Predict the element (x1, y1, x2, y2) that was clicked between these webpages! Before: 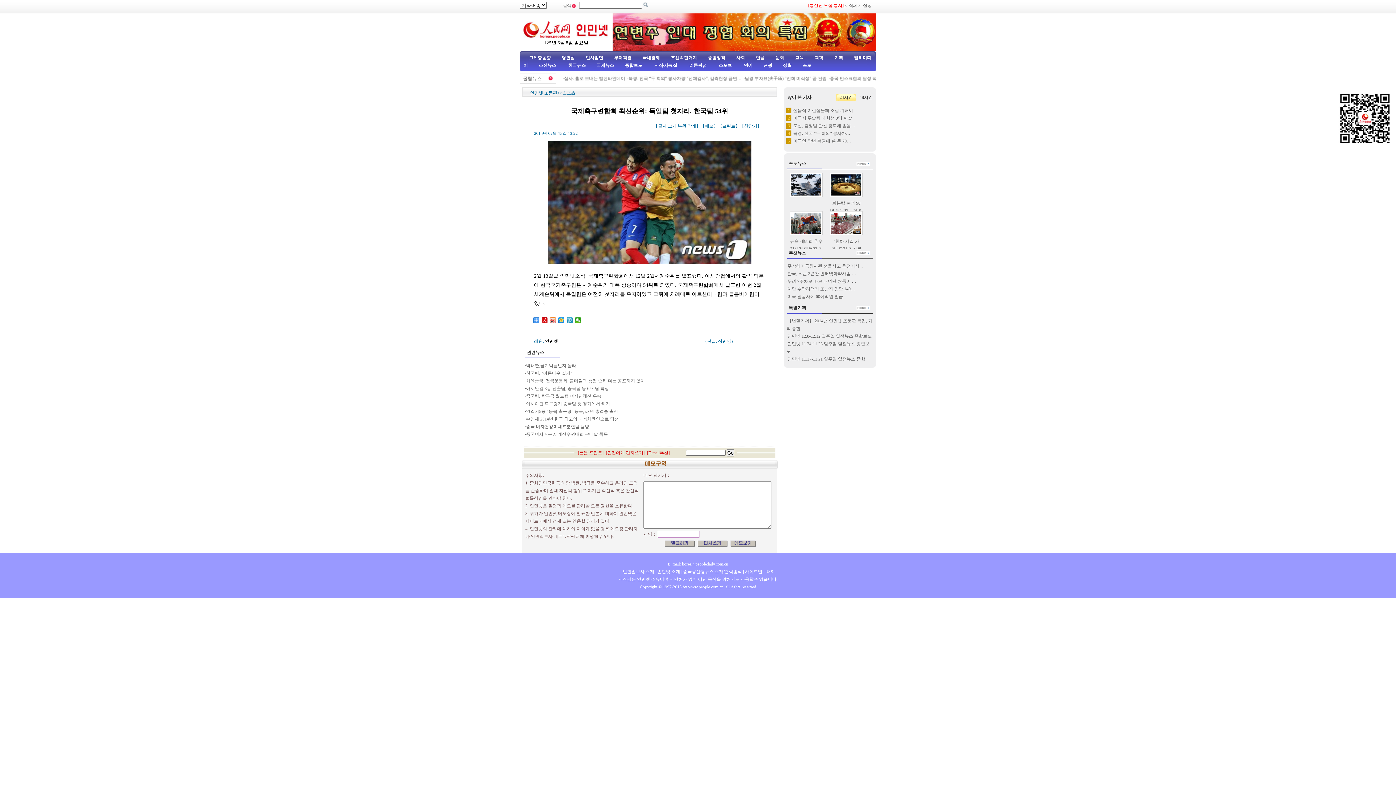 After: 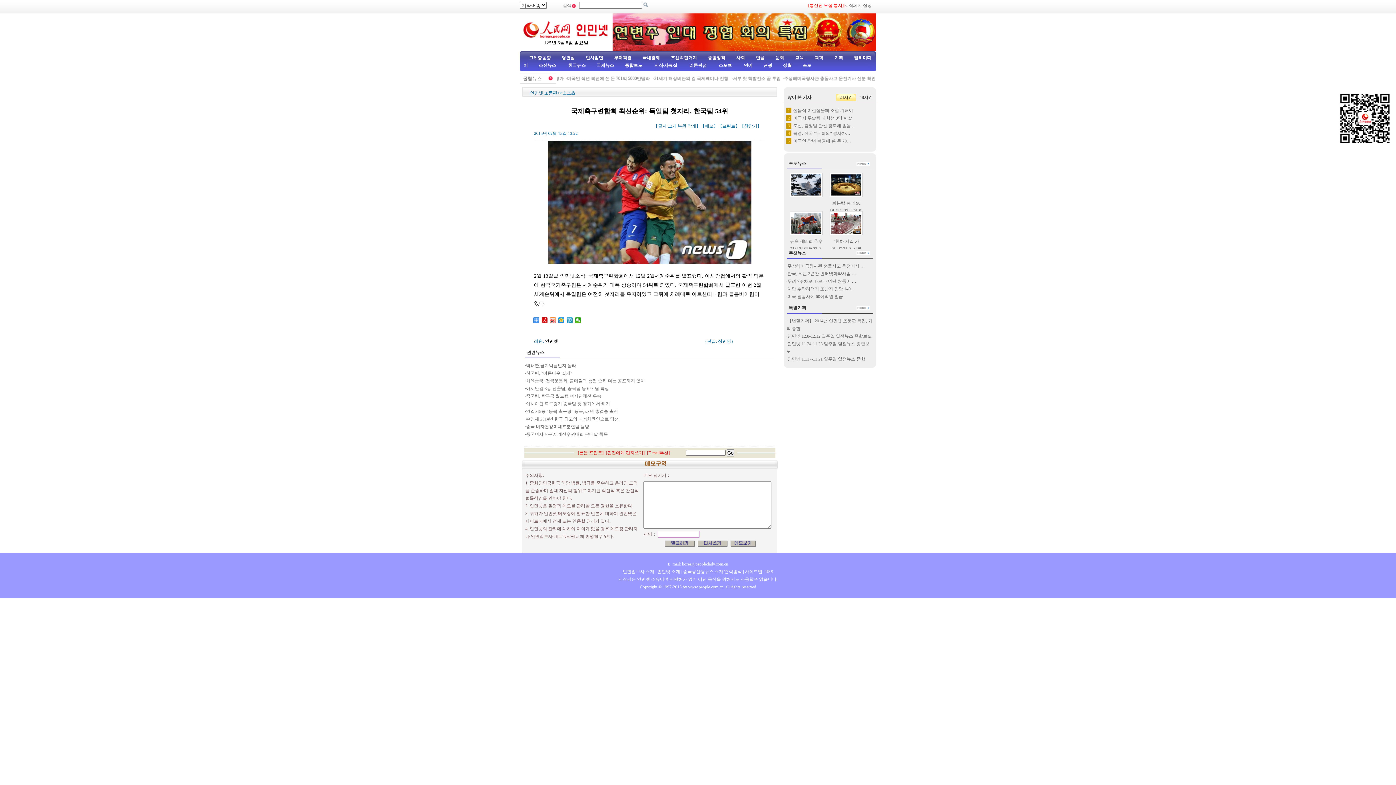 Action: label: 손연재 2014년 한국 최고의 녀성체육인으로 당선 bbox: (526, 416, 618, 421)